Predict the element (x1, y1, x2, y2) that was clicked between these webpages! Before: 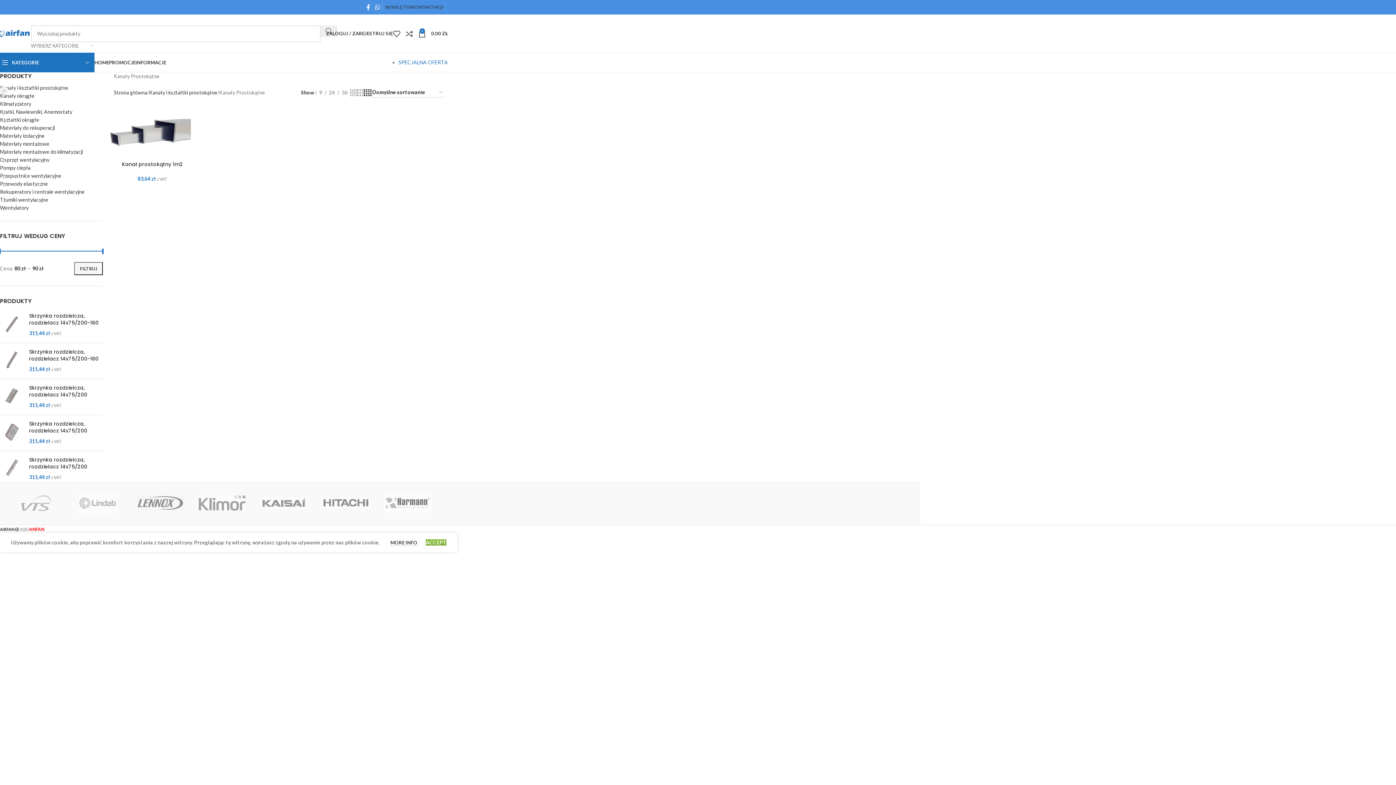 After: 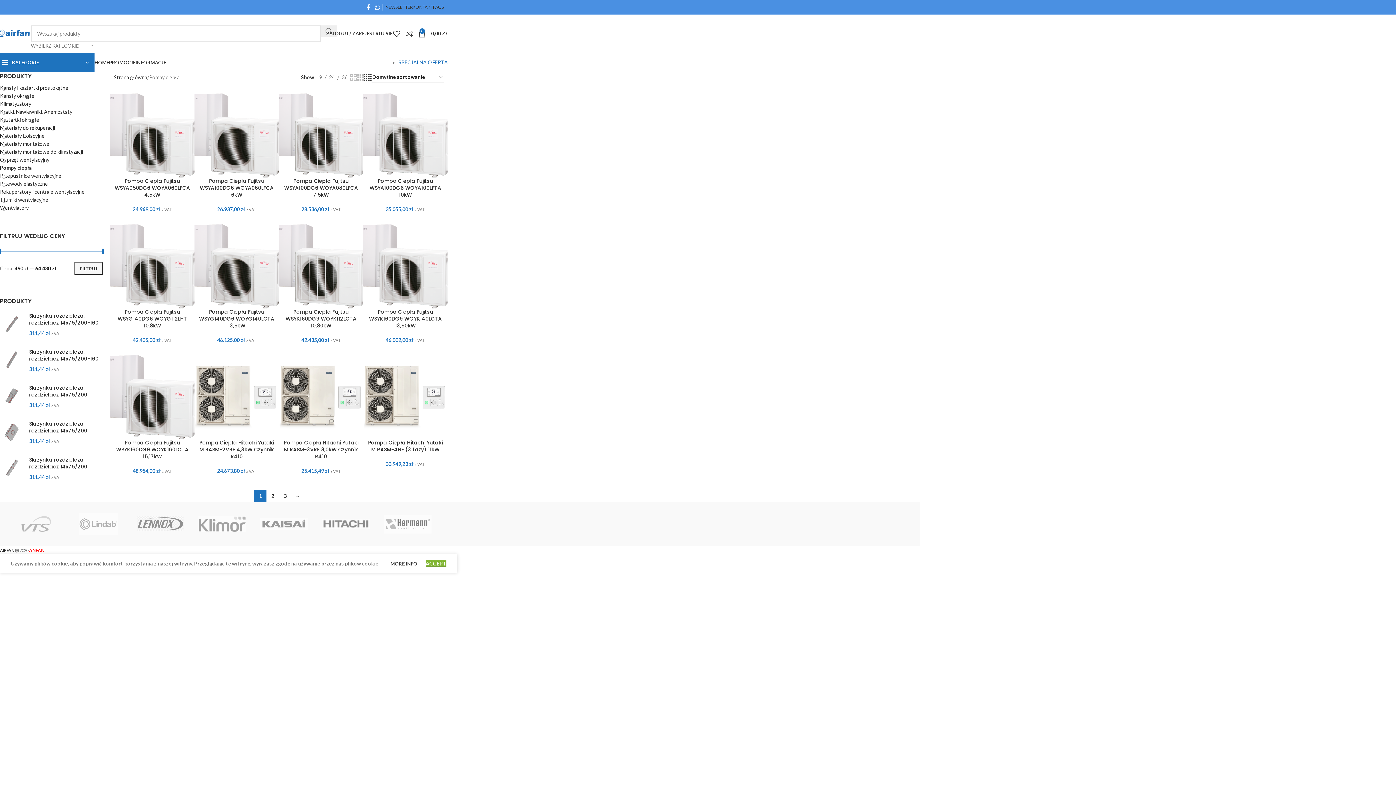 Action: label: Pompy ciepła bbox: (0, 164, 102, 172)